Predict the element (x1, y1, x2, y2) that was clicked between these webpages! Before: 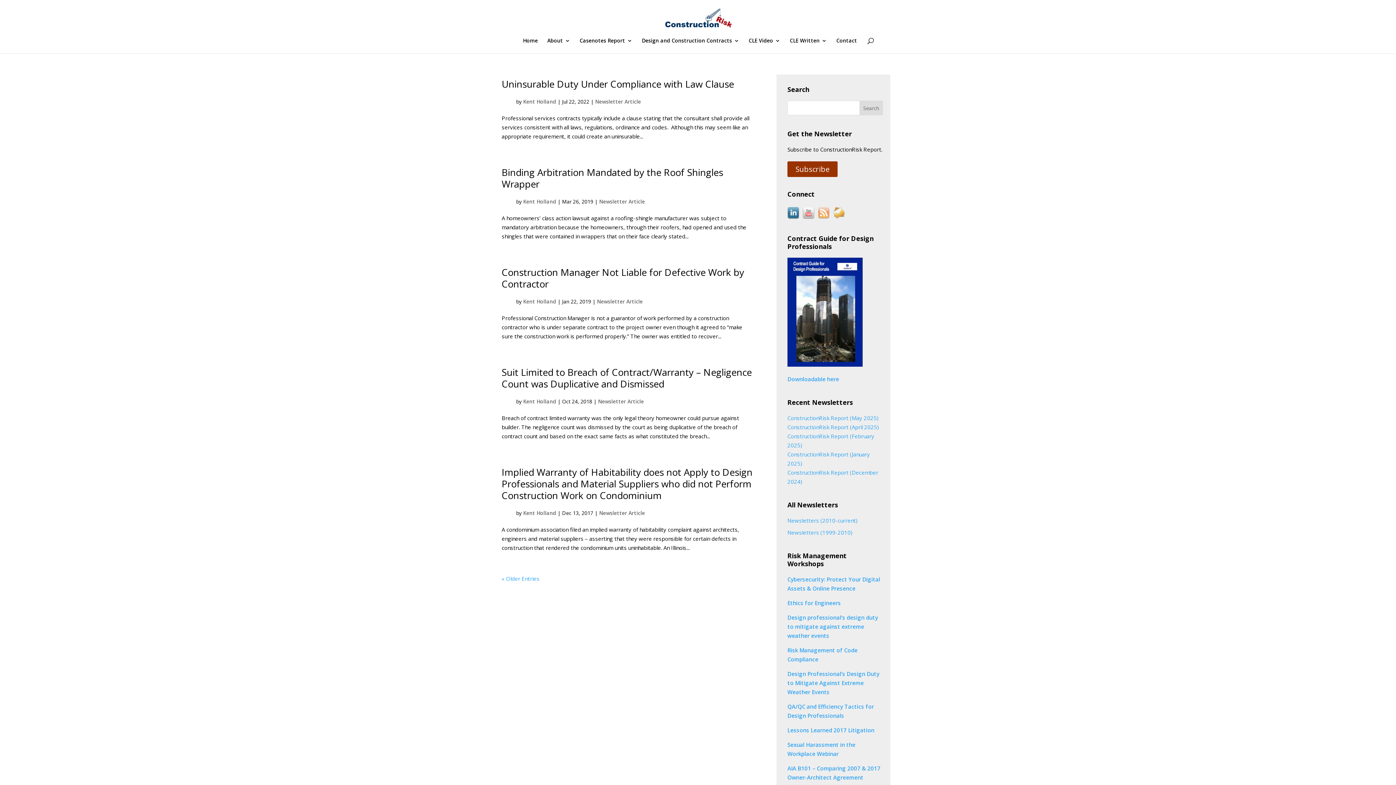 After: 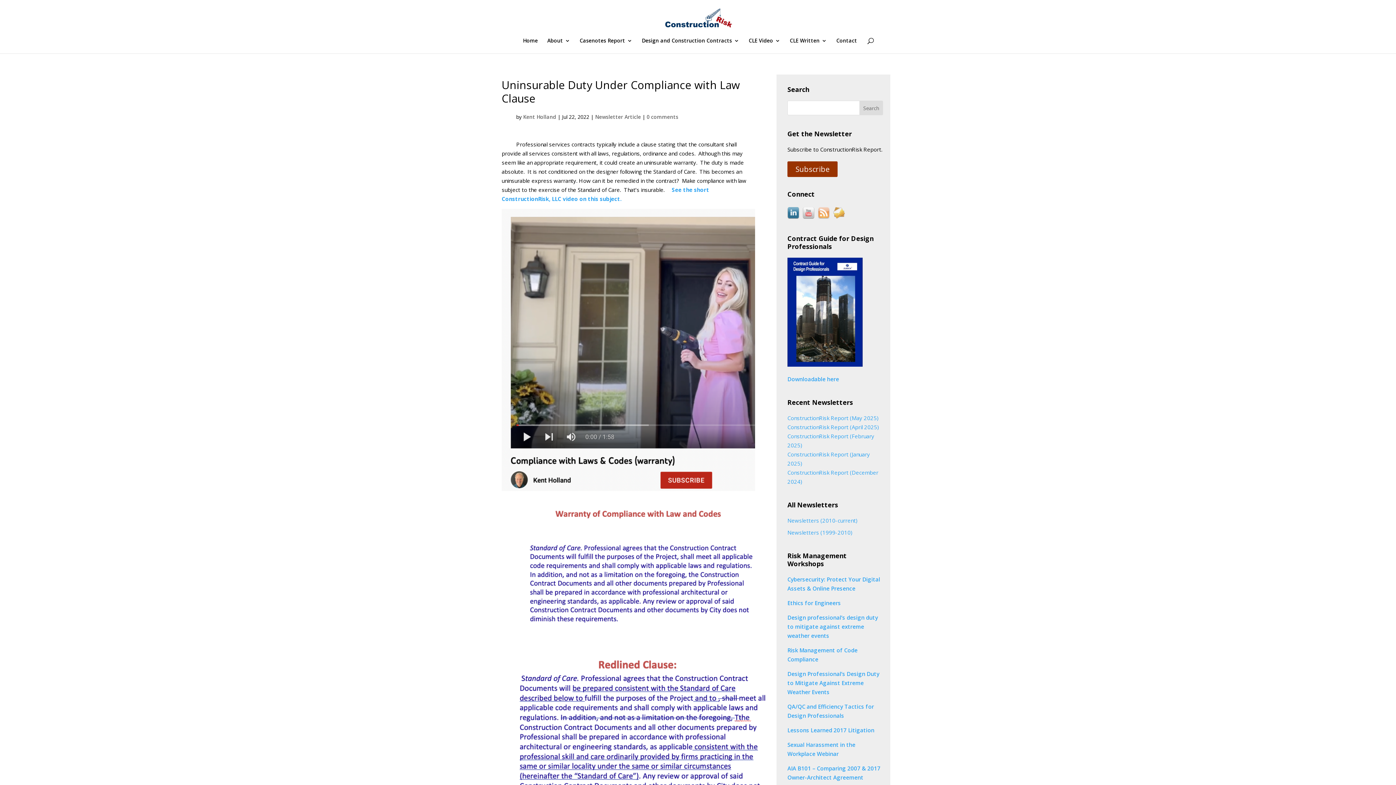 Action: label: Uninsurable Duty Under Compliance with Law Clause bbox: (501, 77, 734, 90)